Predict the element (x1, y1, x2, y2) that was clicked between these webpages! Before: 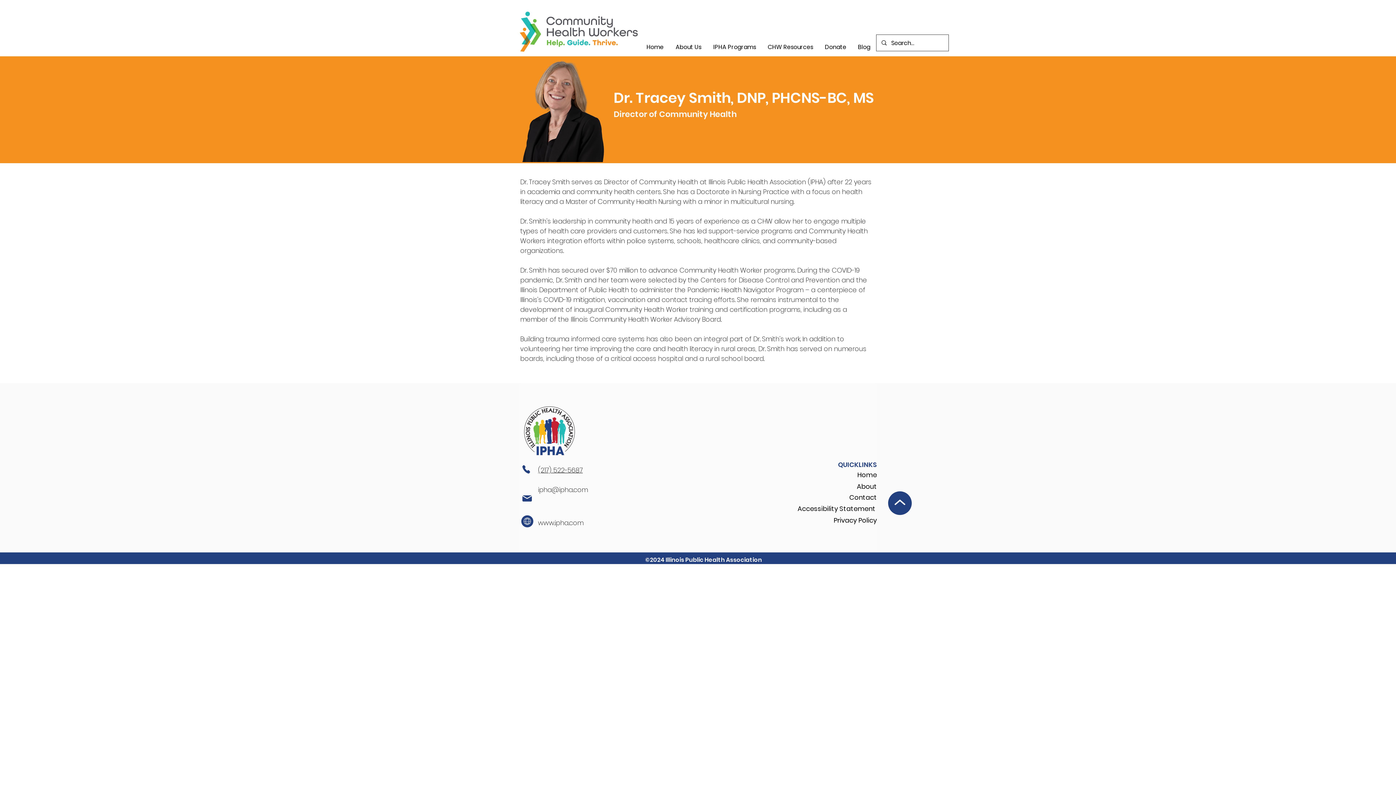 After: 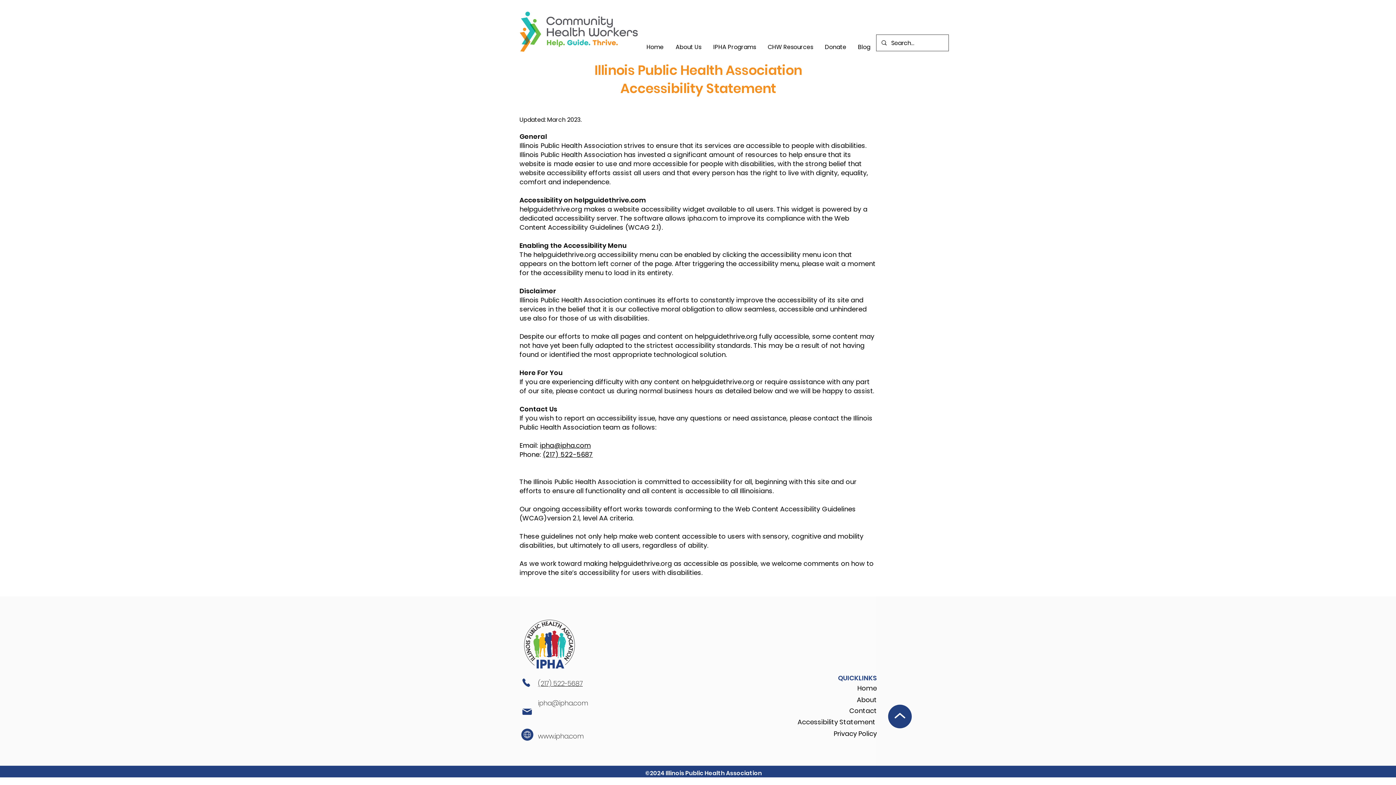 Action: bbox: (797, 504, 877, 513) label: Accessibility Statement 